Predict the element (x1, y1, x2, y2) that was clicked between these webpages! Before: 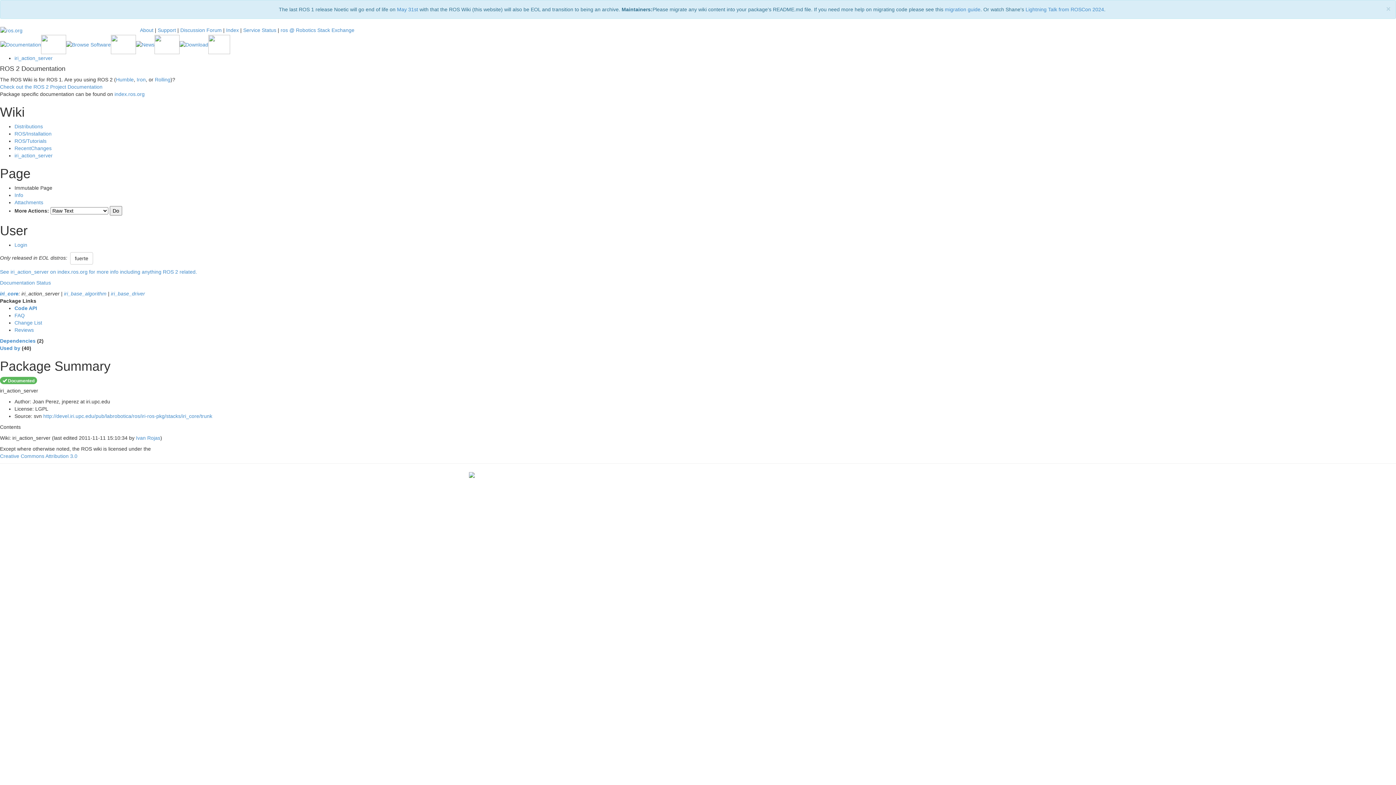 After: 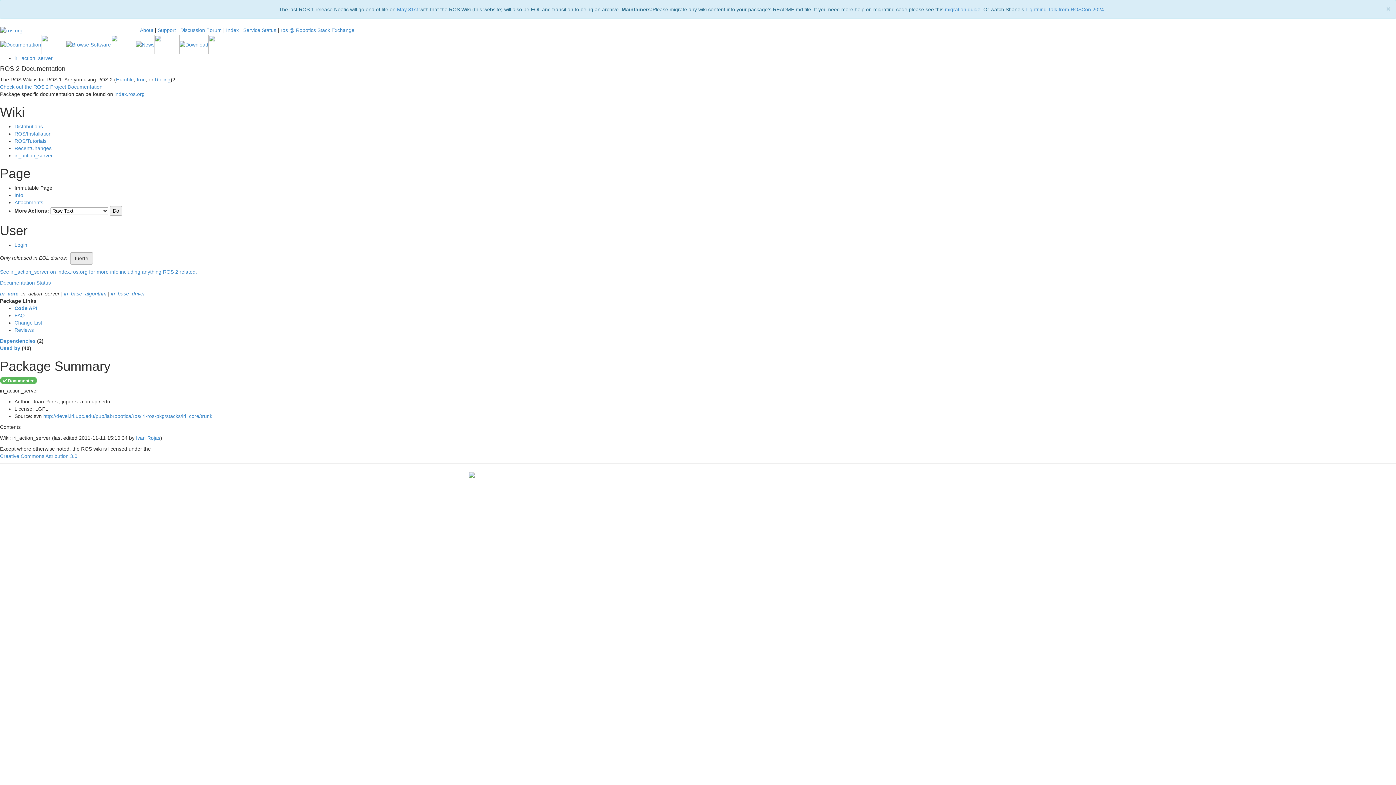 Action: bbox: (70, 252, 93, 264) label: fuerte